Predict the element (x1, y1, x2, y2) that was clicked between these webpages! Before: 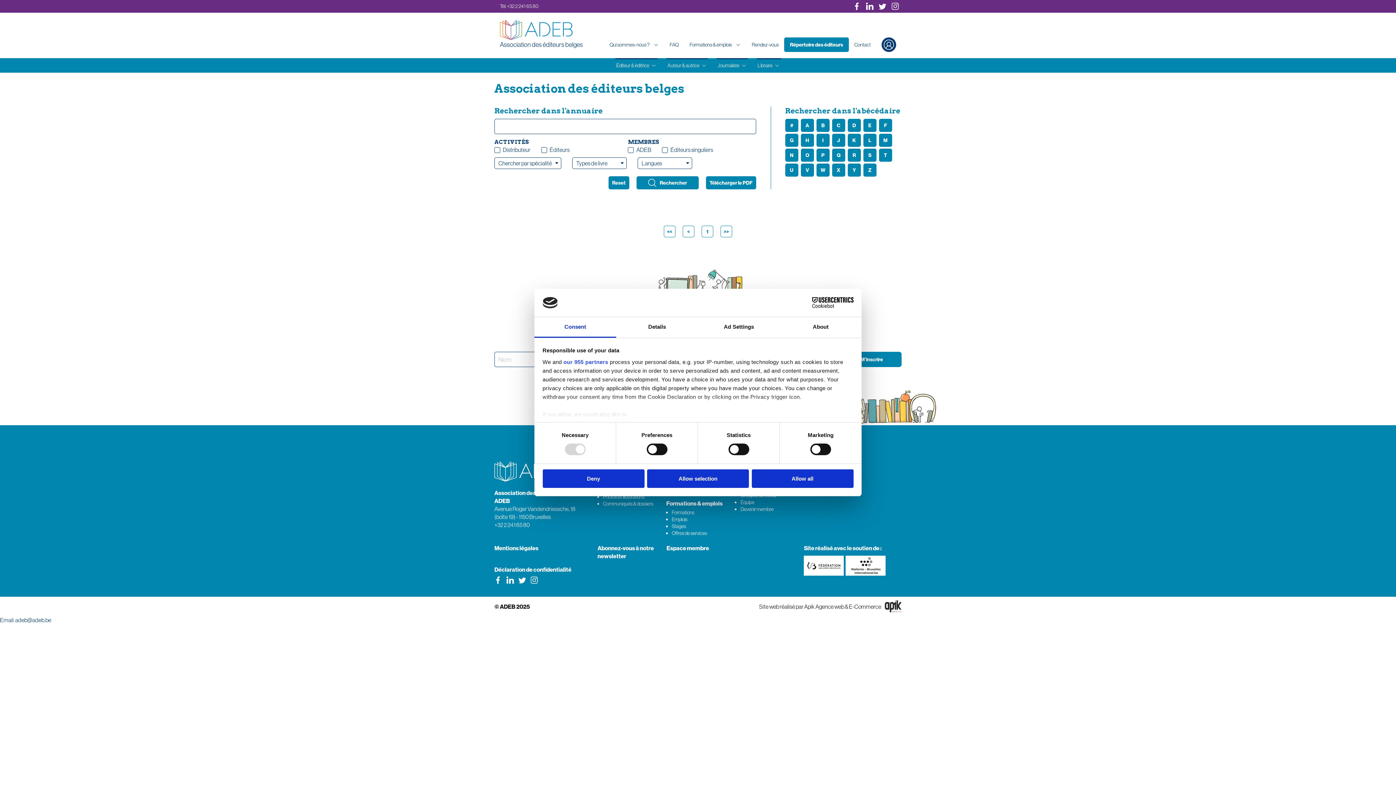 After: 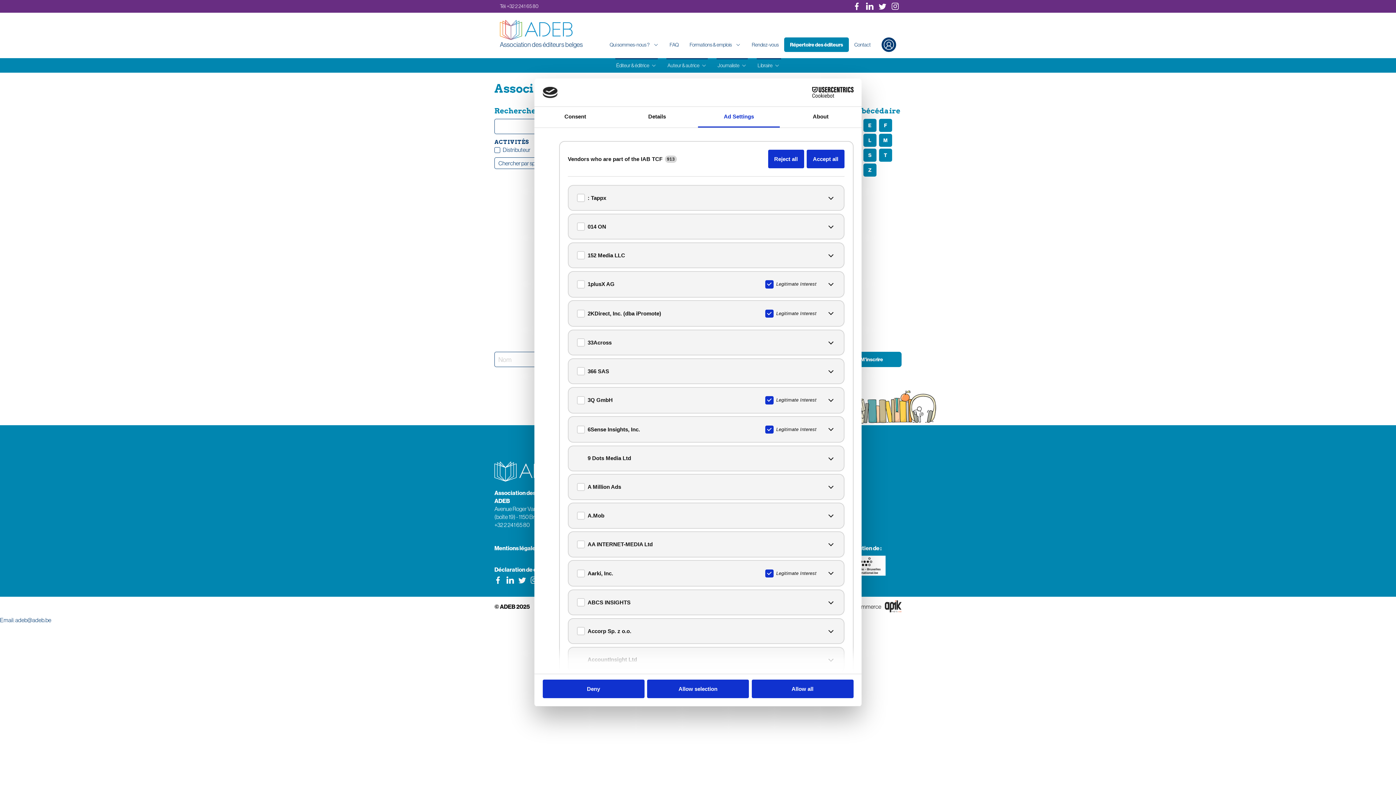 Action: label: our 955 partners bbox: (563, 359, 608, 365)